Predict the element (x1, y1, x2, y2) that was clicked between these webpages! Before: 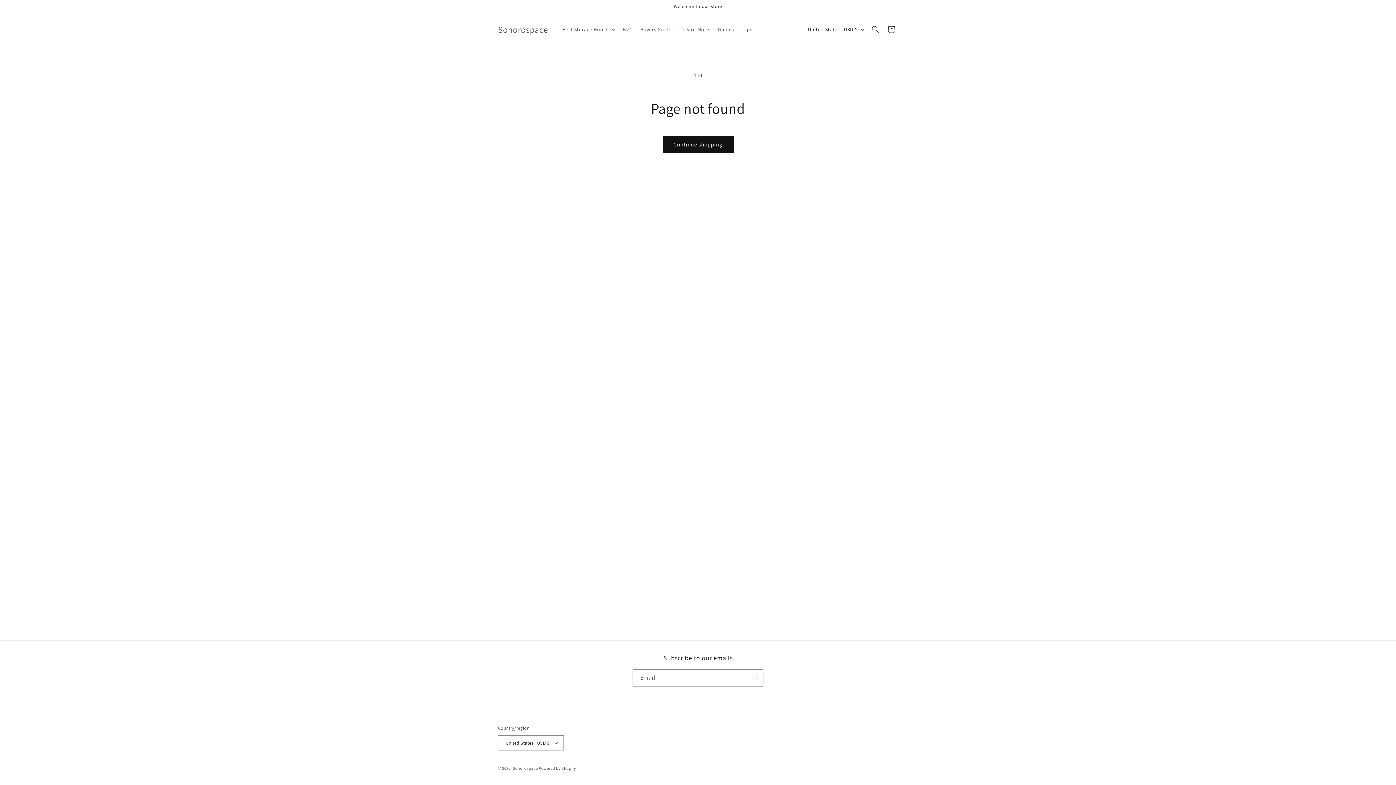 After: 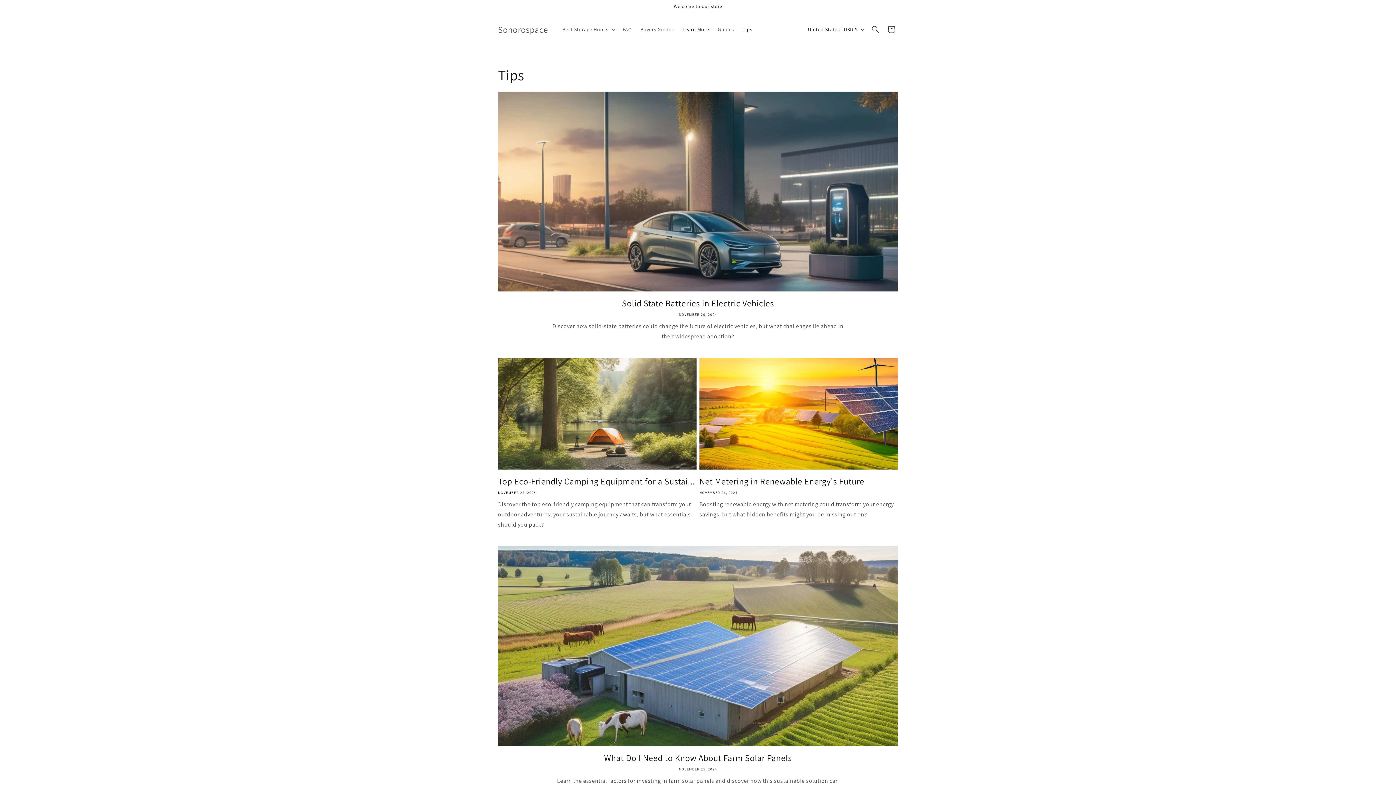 Action: label: Tips bbox: (738, 21, 756, 37)